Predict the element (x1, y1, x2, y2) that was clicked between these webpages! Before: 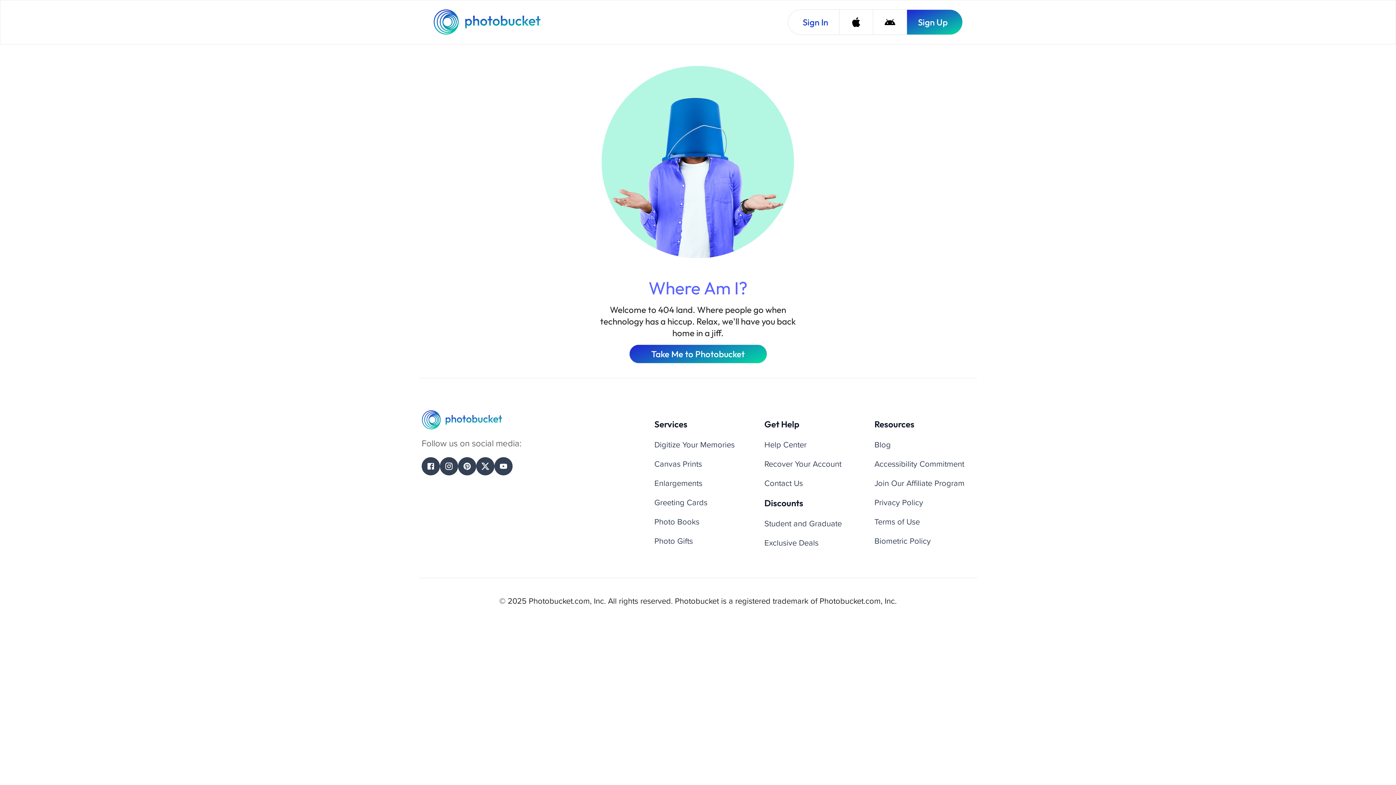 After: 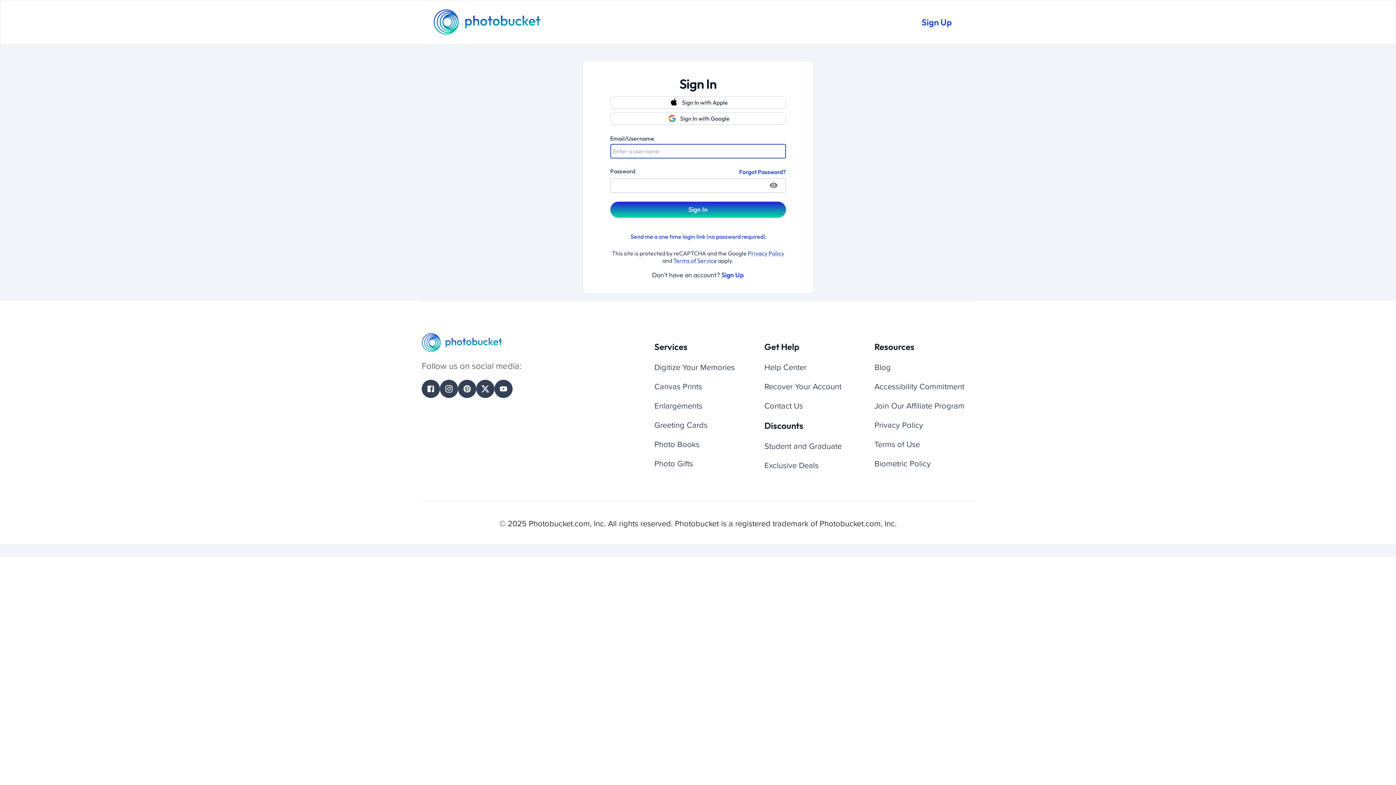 Action: label: Sign In bbox: (788, 9, 839, 34)